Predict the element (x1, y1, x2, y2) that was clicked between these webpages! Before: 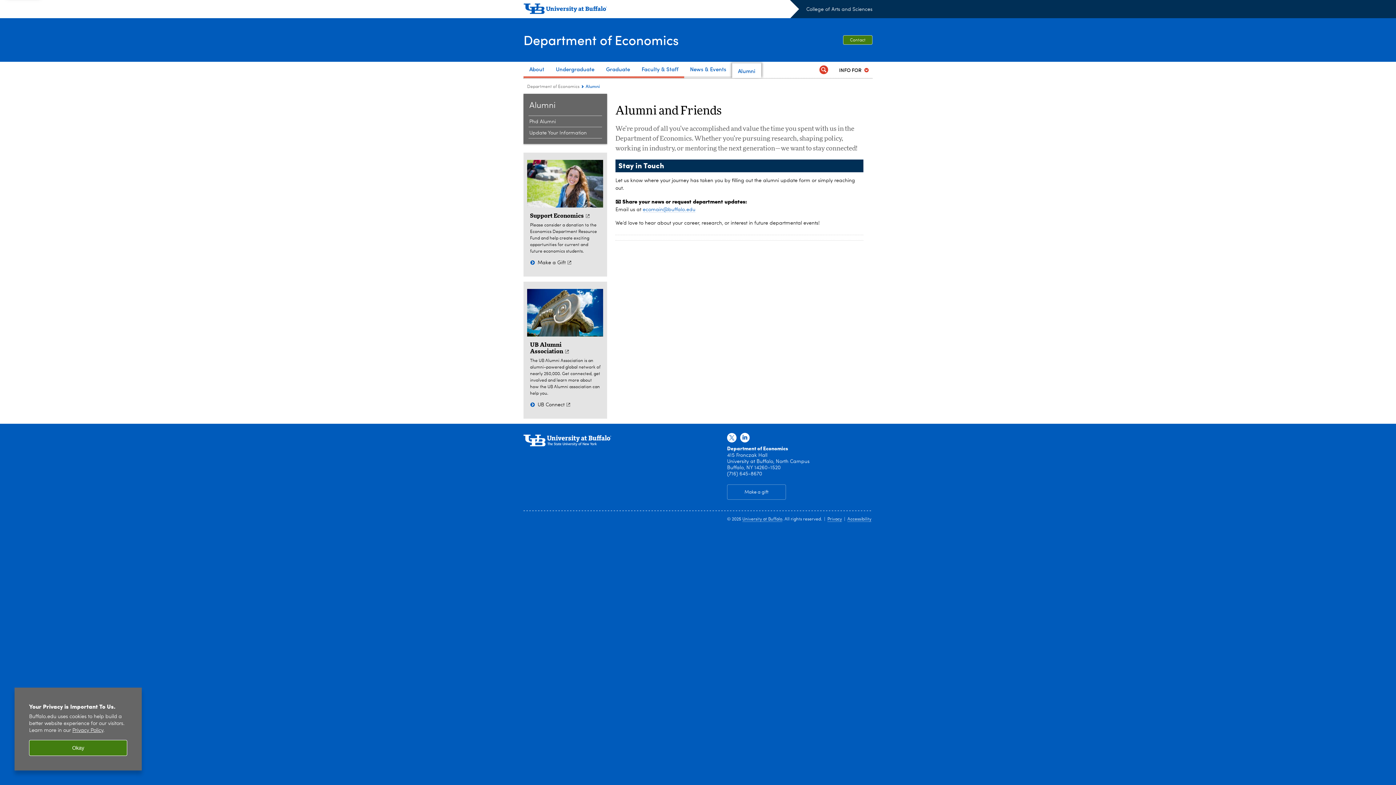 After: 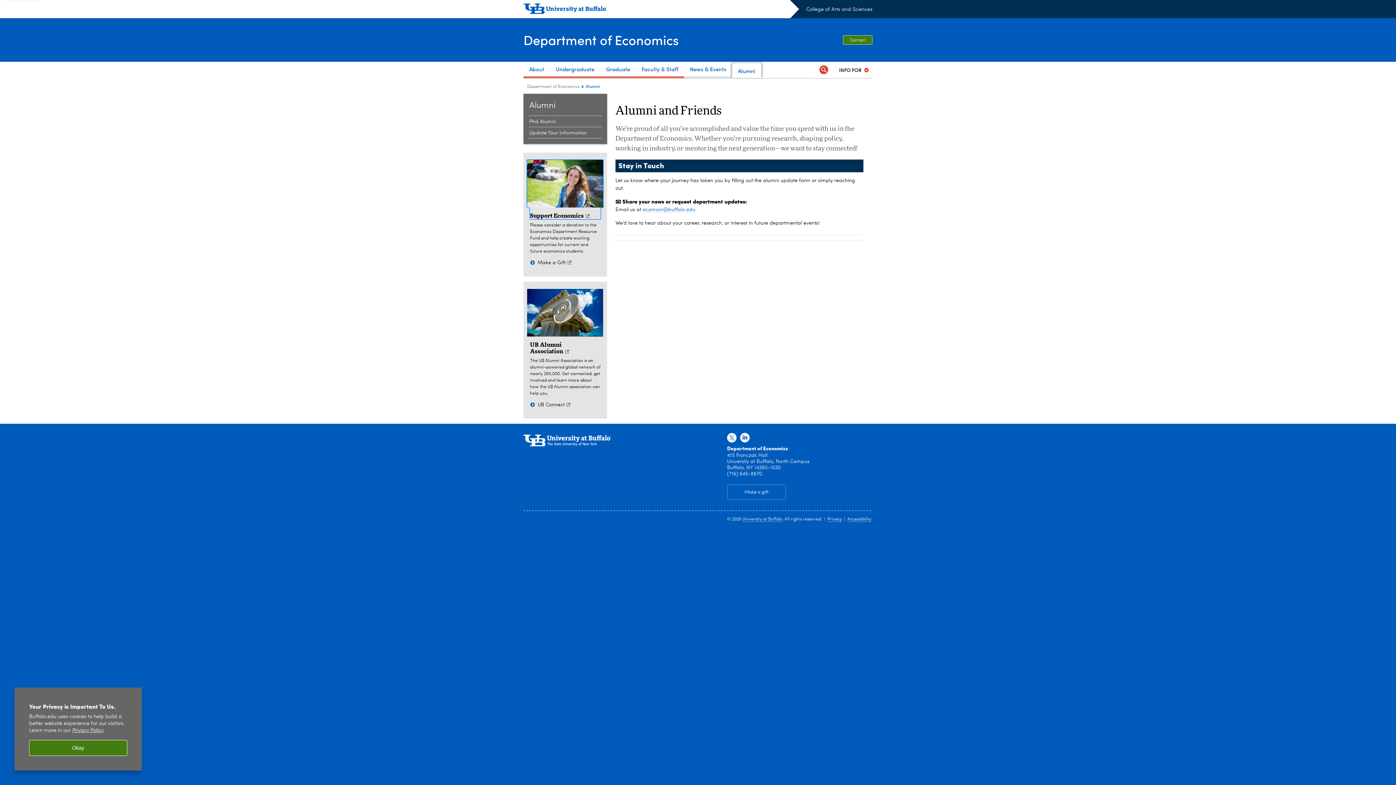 Action: bbox: (530, 160, 600, 219) label: Support Economics